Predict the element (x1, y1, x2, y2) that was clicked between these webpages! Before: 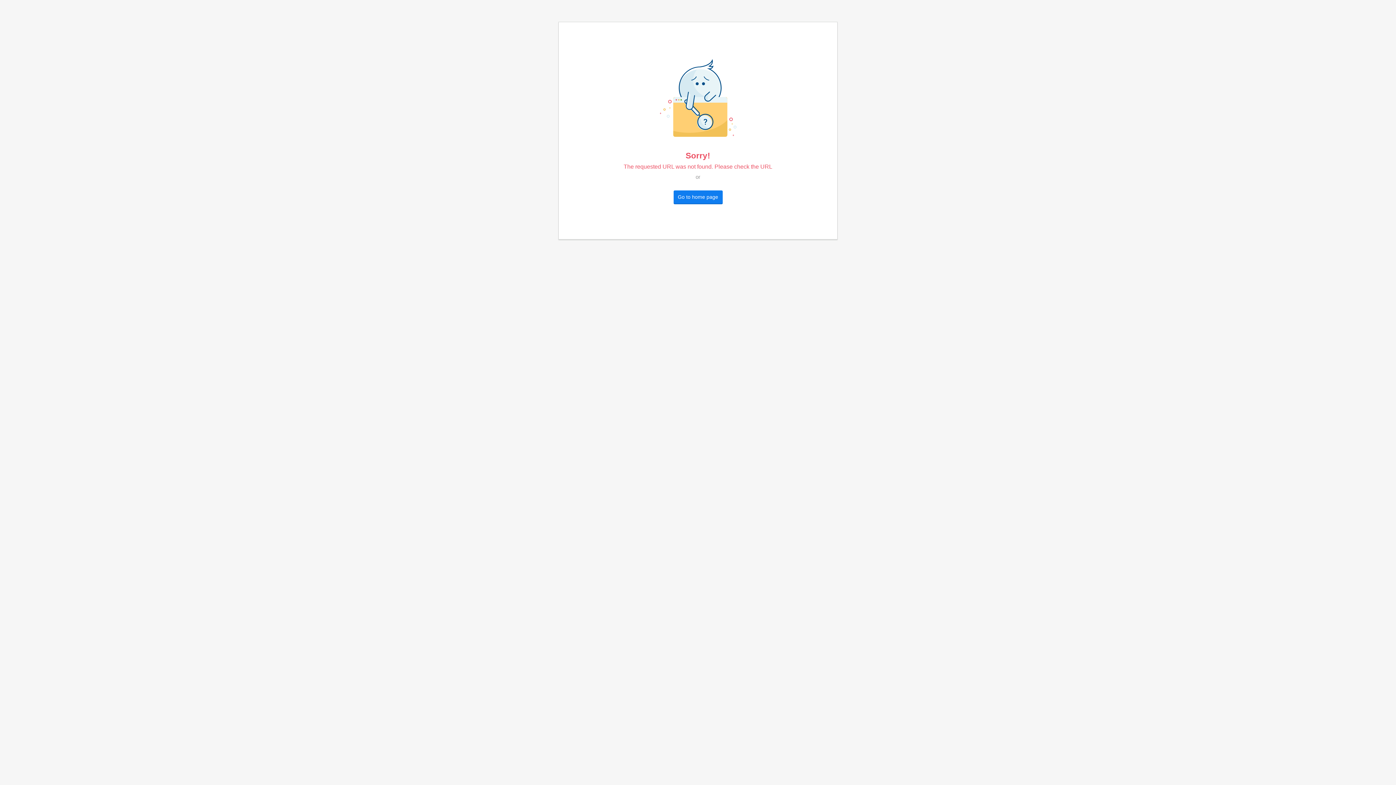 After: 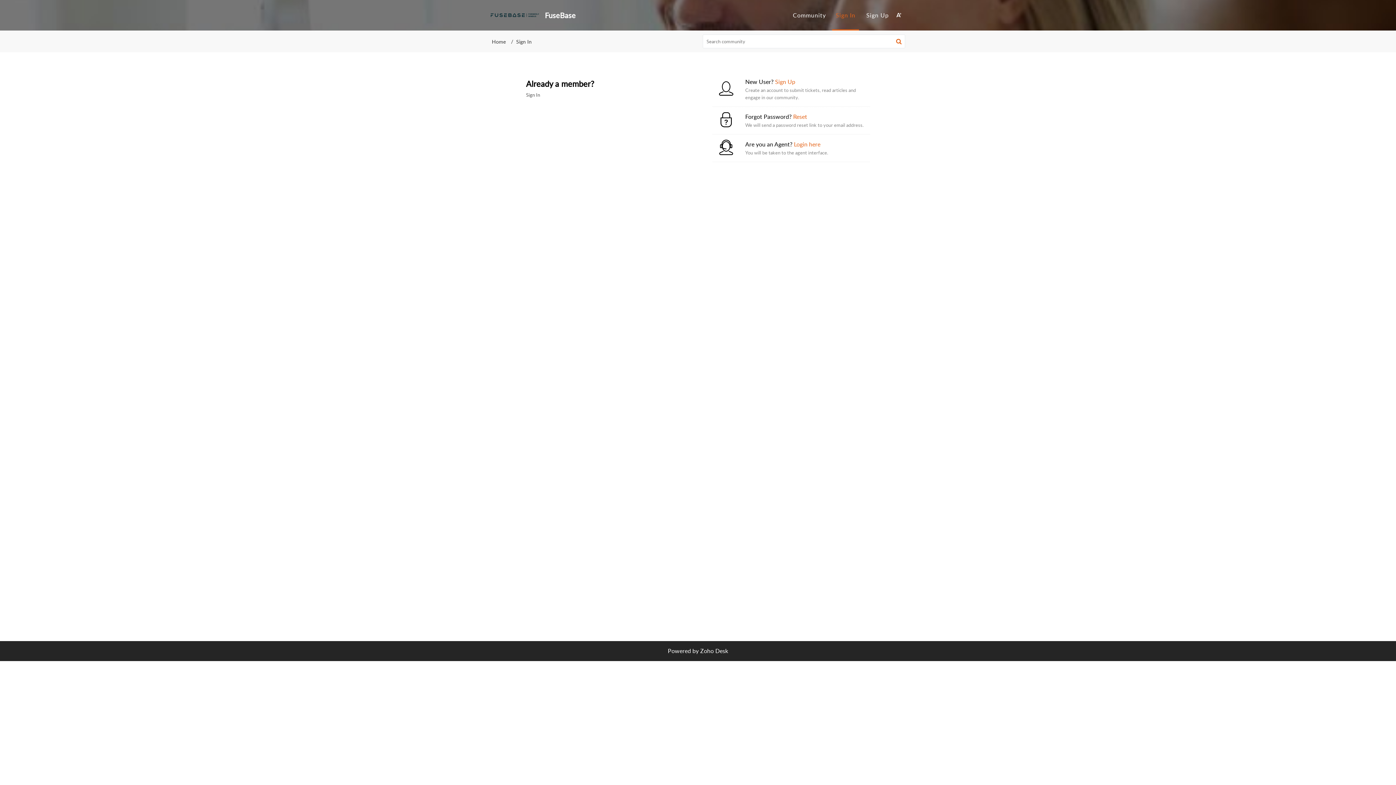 Action: bbox: (673, 190, 722, 203) label: Go to home page